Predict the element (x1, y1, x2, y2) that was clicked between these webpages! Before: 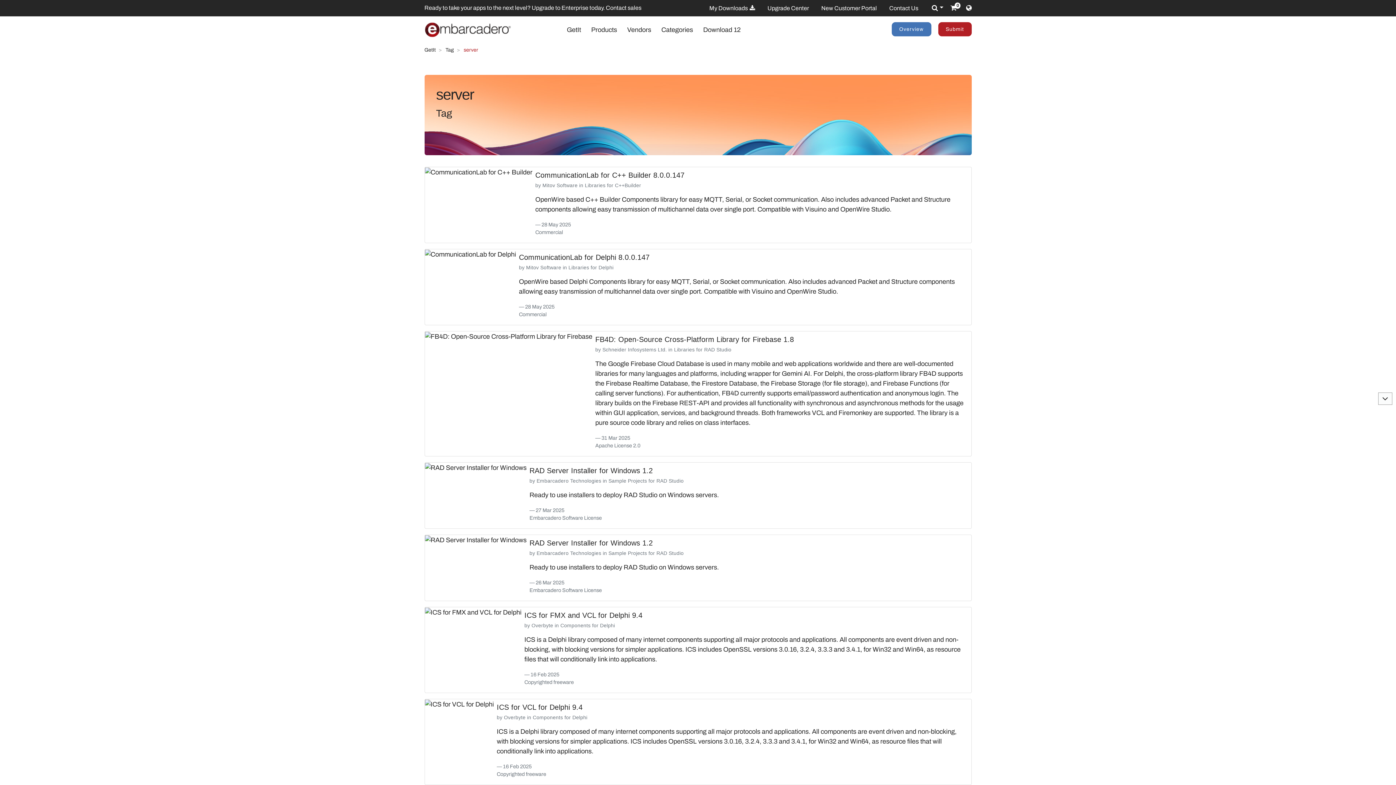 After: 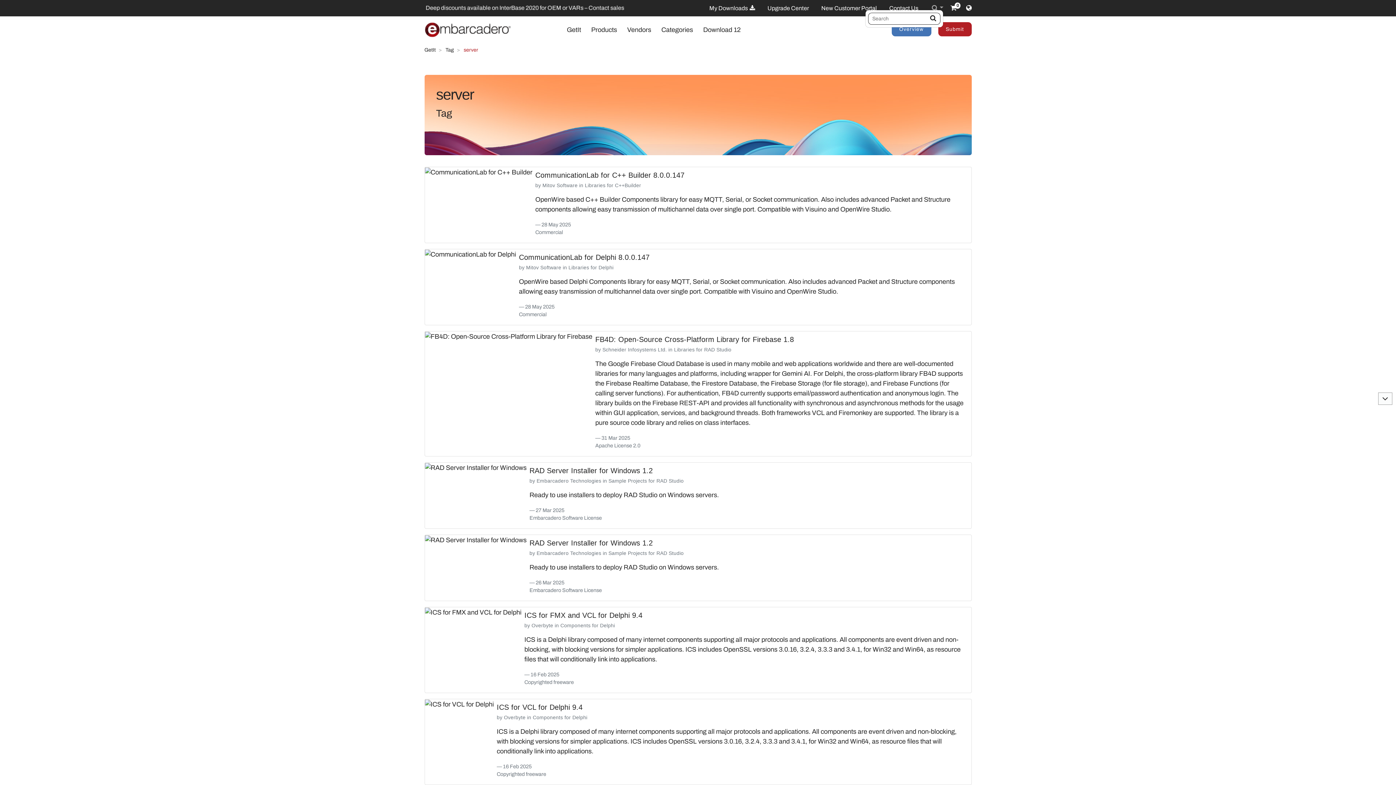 Action: bbox: (932, 4, 943, 11)